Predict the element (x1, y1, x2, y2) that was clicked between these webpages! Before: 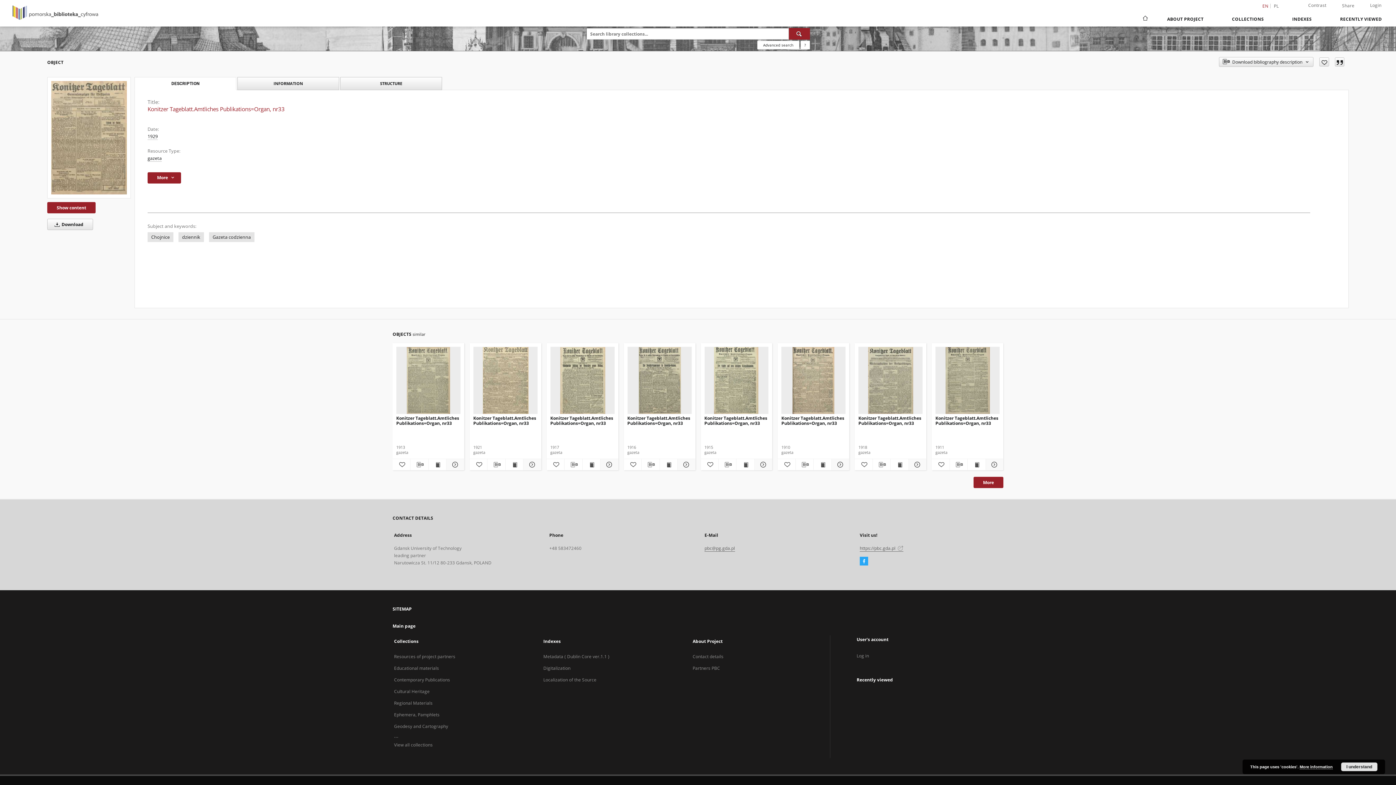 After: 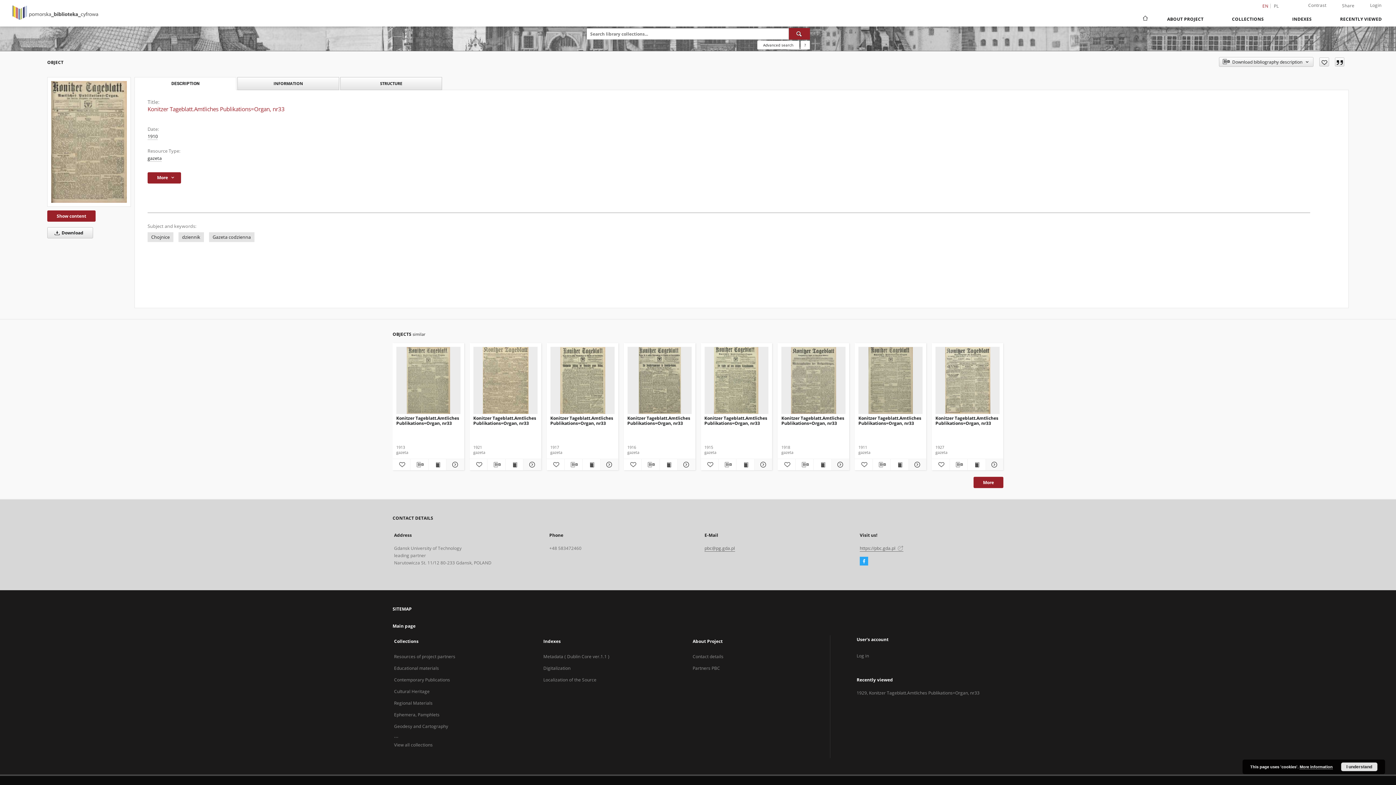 Action: bbox: (781, 347, 845, 414) label: Konitzer Tageblatt.Amtliches Publikations=Organ, nr33